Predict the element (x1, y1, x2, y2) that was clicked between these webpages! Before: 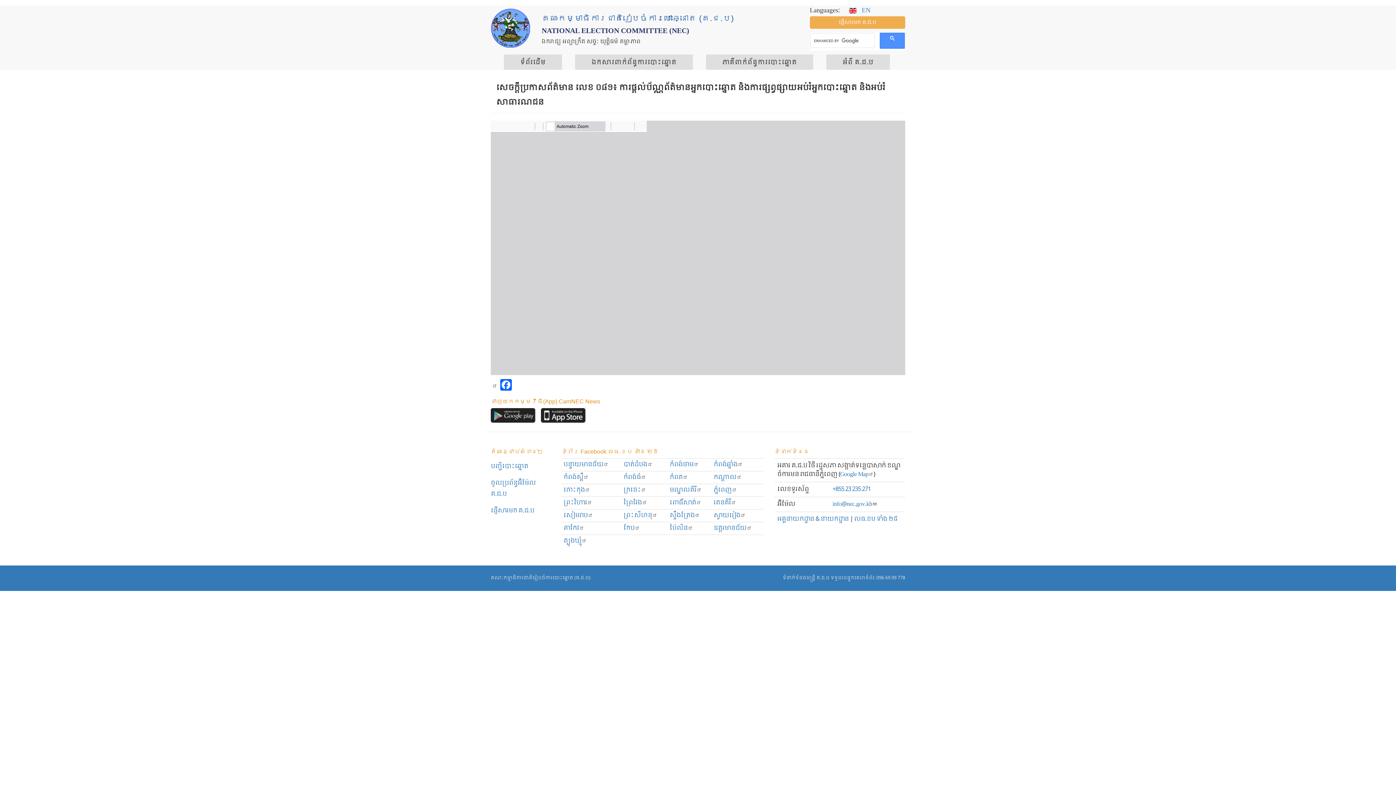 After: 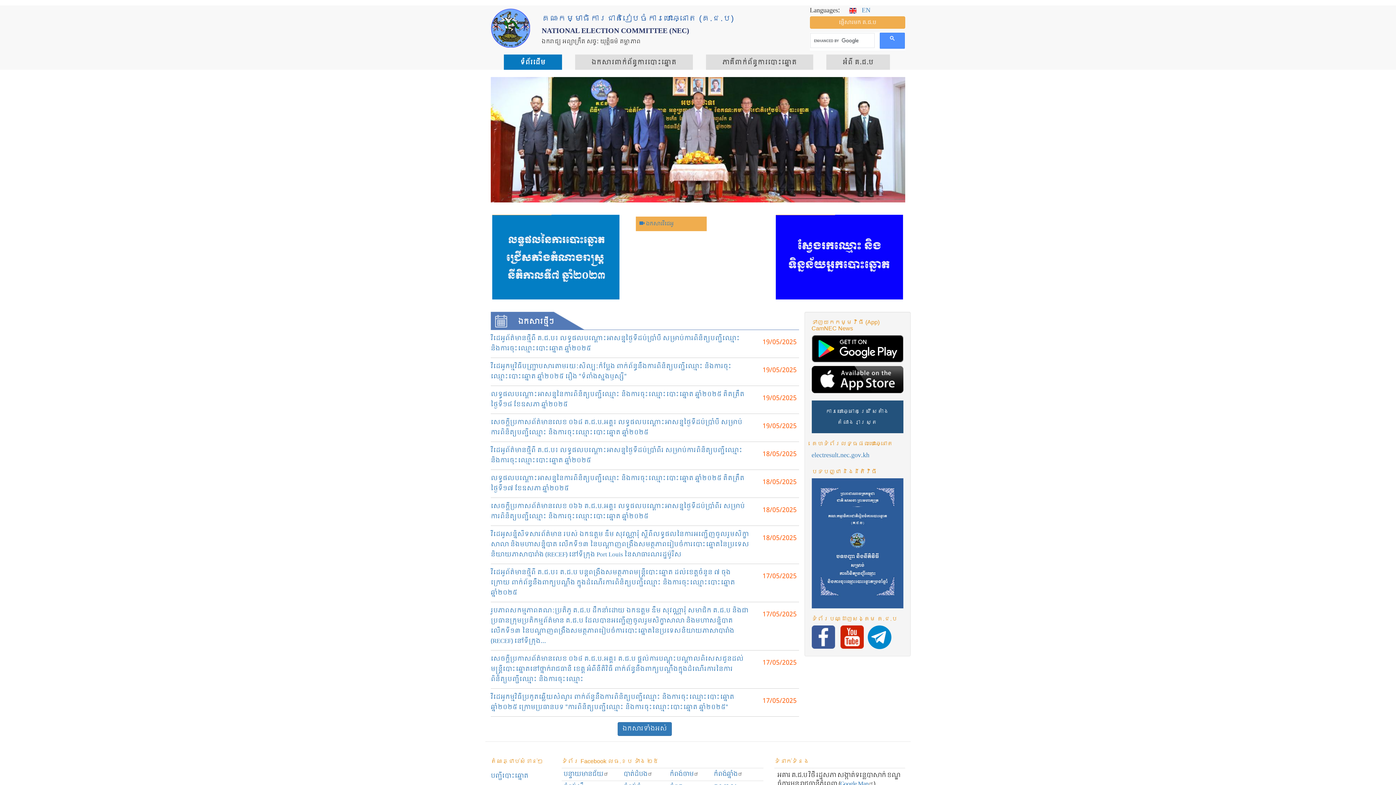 Action: bbox: (504, 54, 562, 69) label: ទំព័រ​ដើម